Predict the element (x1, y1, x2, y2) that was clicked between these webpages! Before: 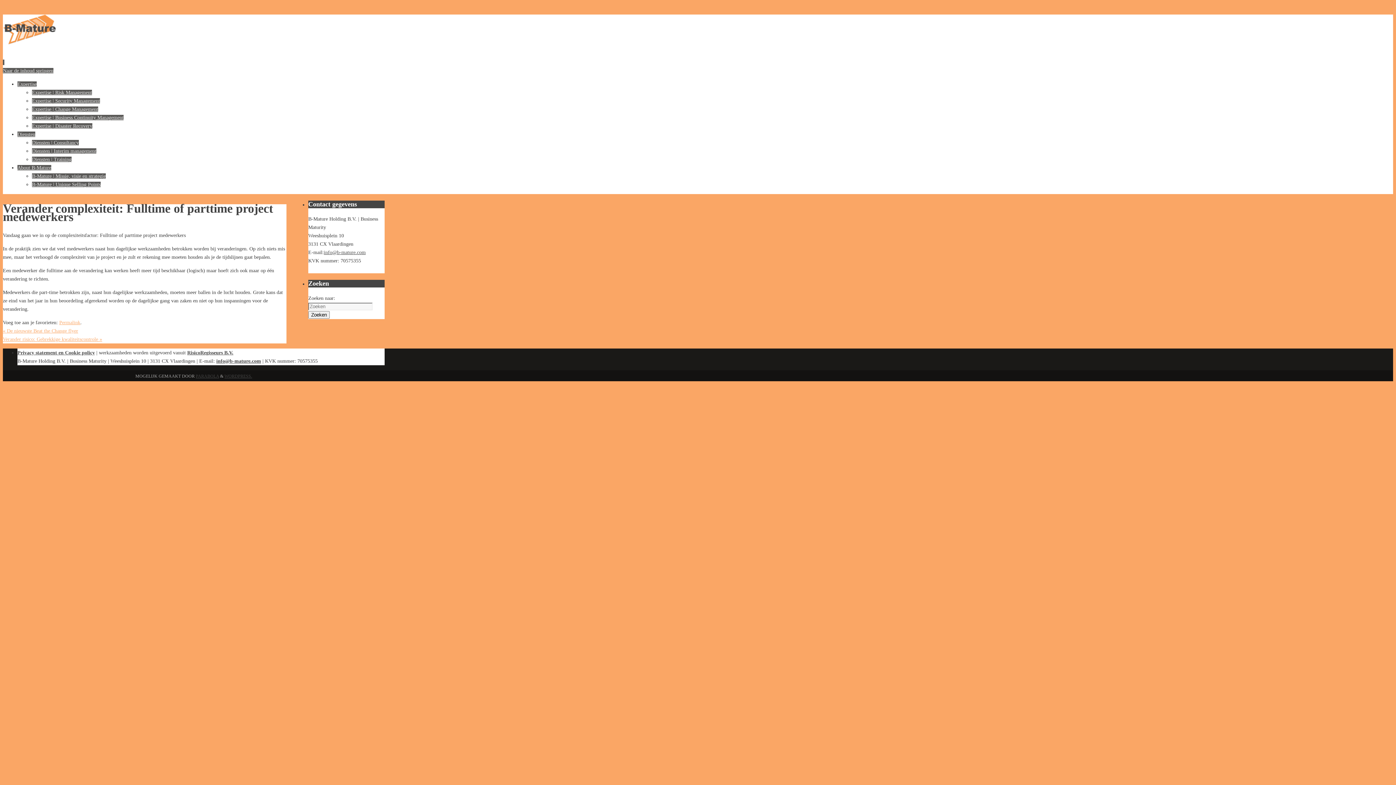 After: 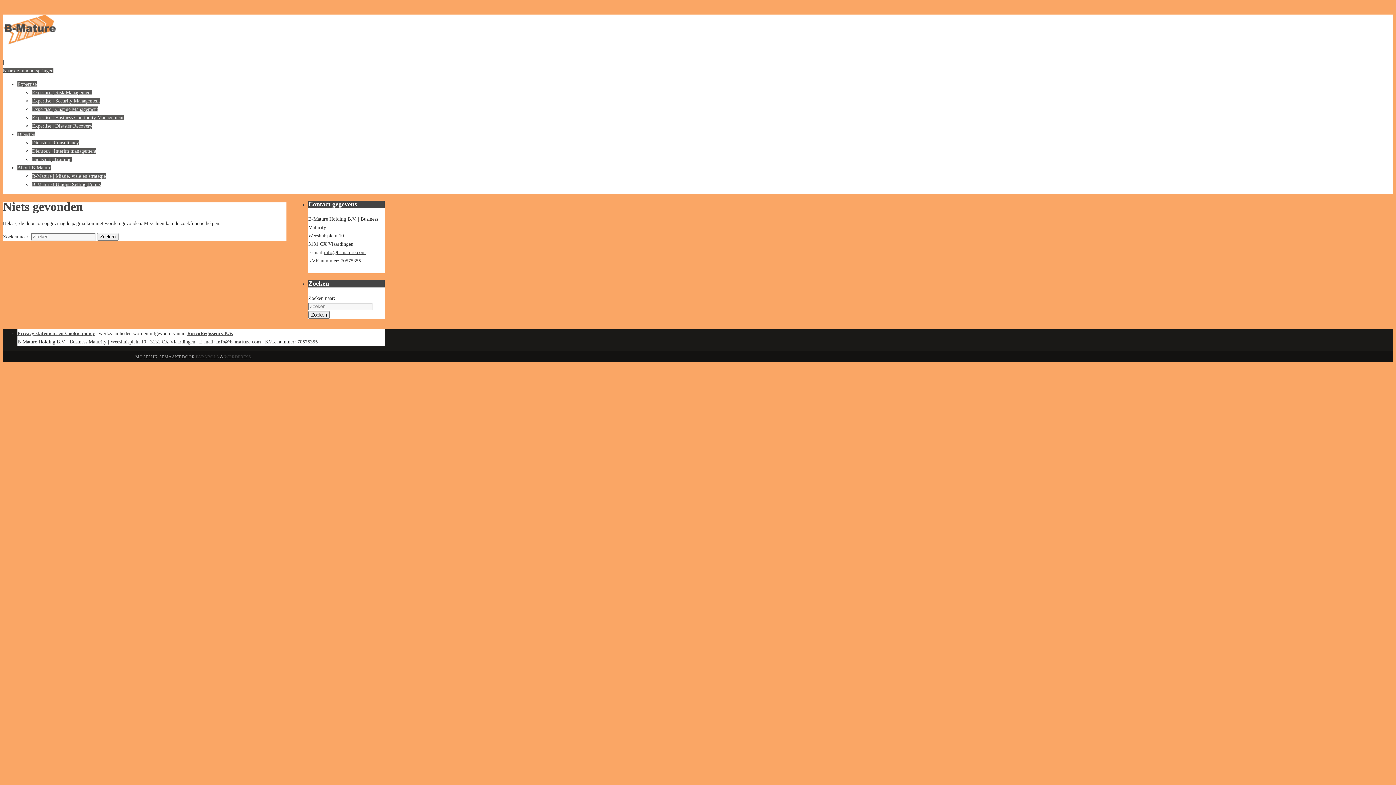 Action: bbox: (32, 123, 92, 128) label: Expertise | Disaster Recovery